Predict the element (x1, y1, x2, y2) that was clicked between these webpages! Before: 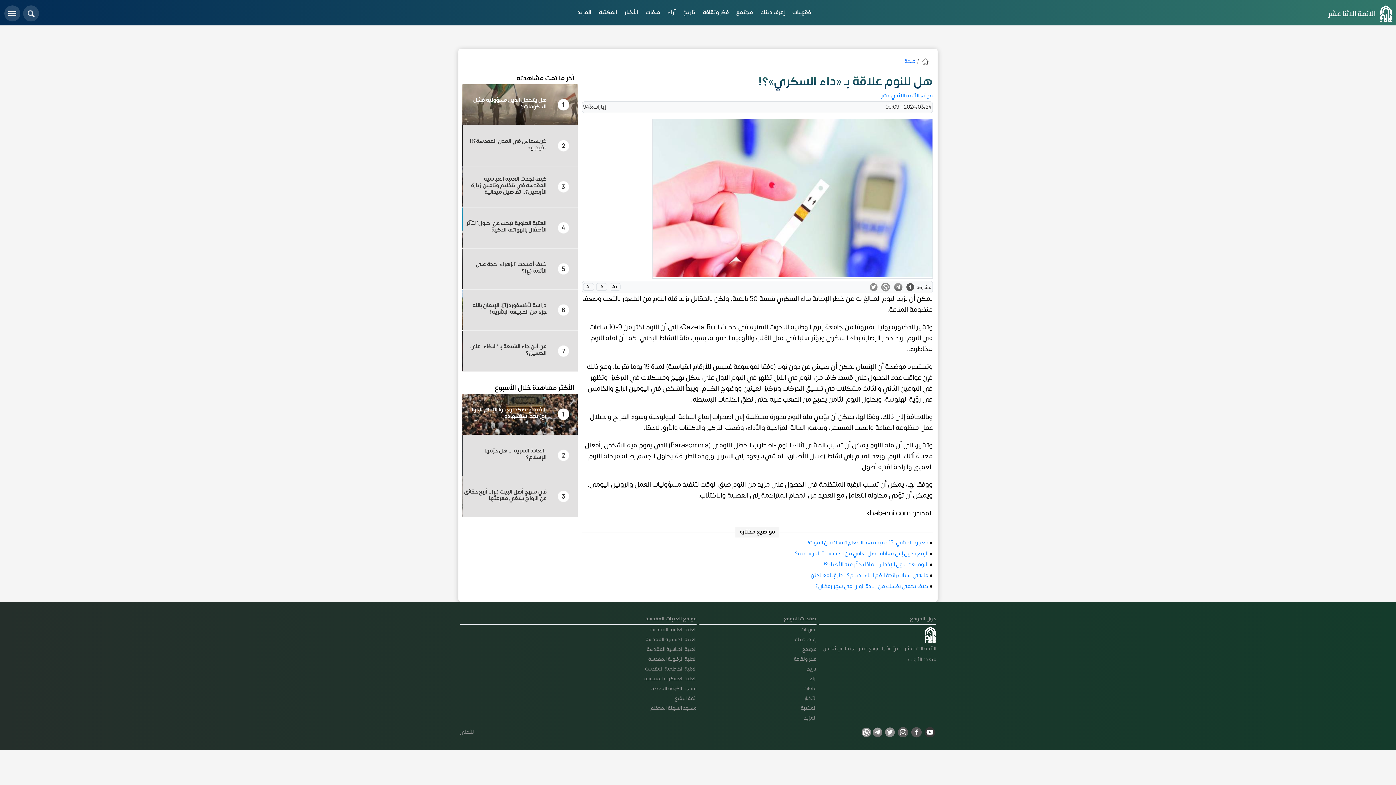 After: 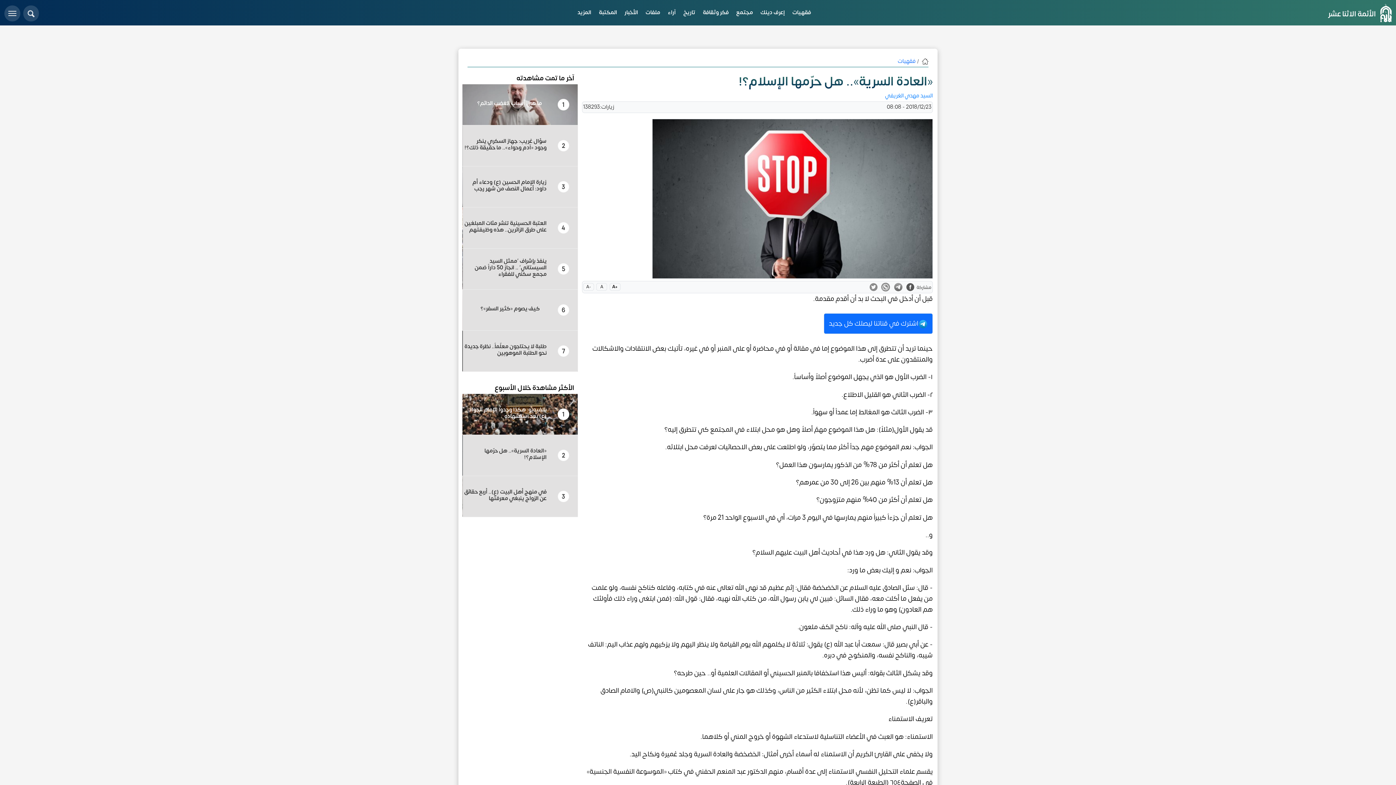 Action: bbox: (462, 435, 577, 476) label: 2	
«العادة السرية».. هل حرّمها الإسلام؟!